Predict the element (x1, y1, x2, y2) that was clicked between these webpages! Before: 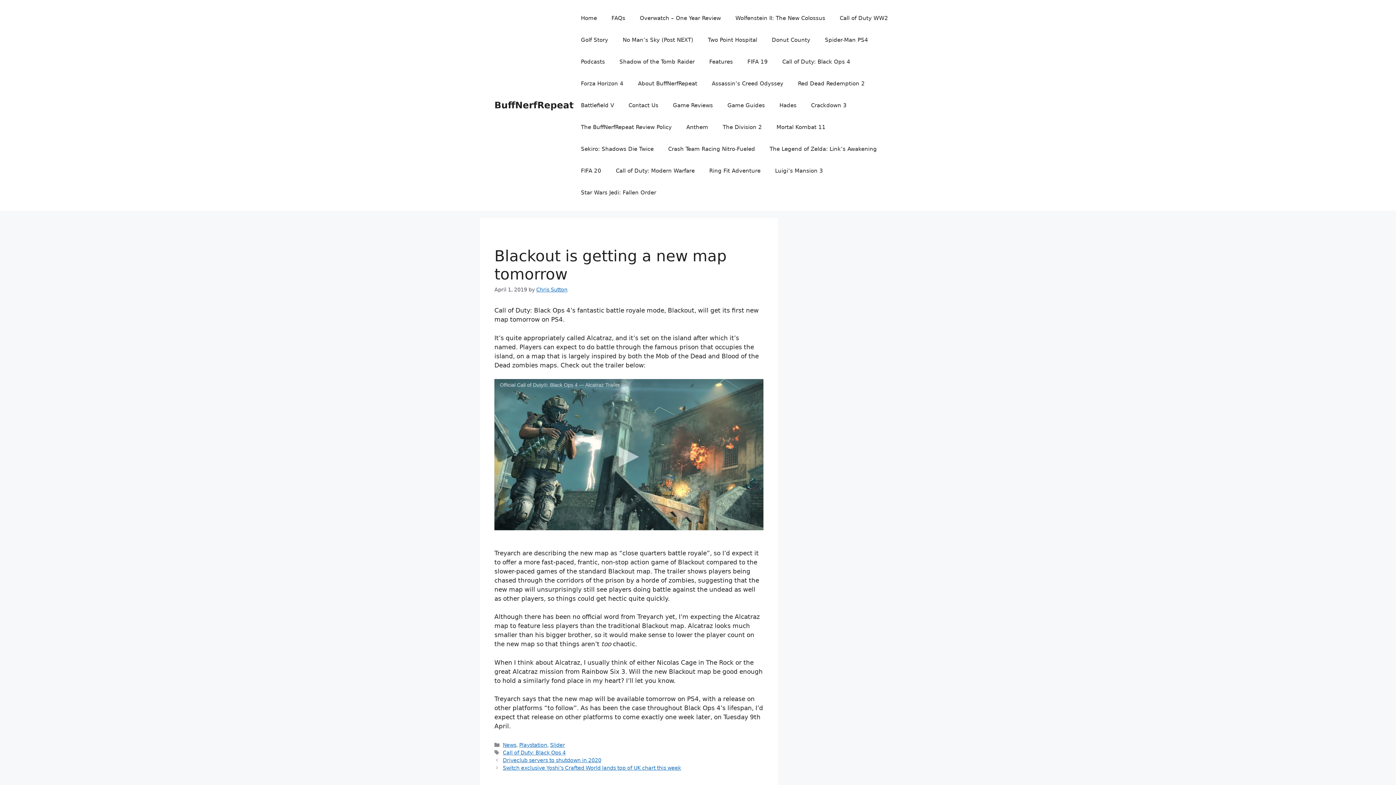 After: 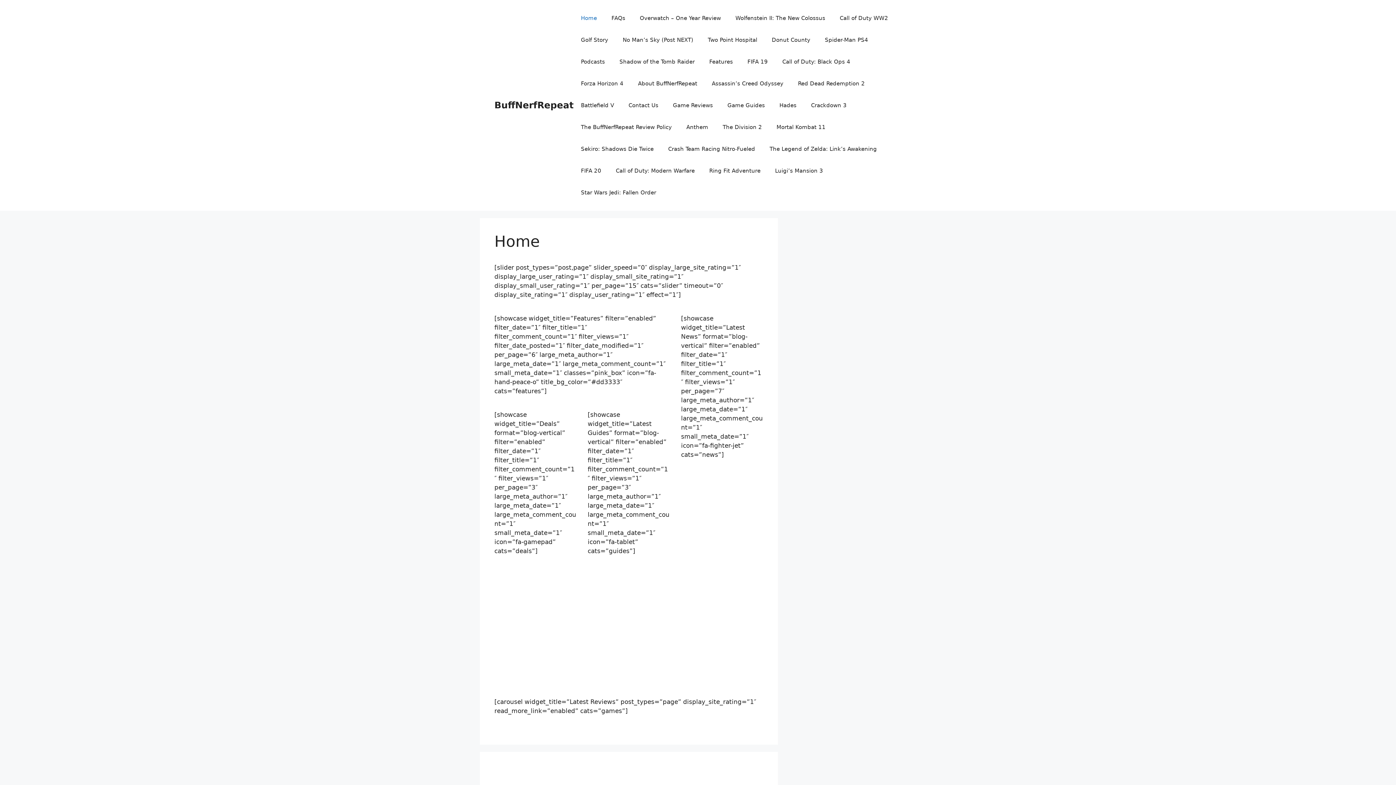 Action: bbox: (494, 100, 573, 110) label: BuffNerfRepeat